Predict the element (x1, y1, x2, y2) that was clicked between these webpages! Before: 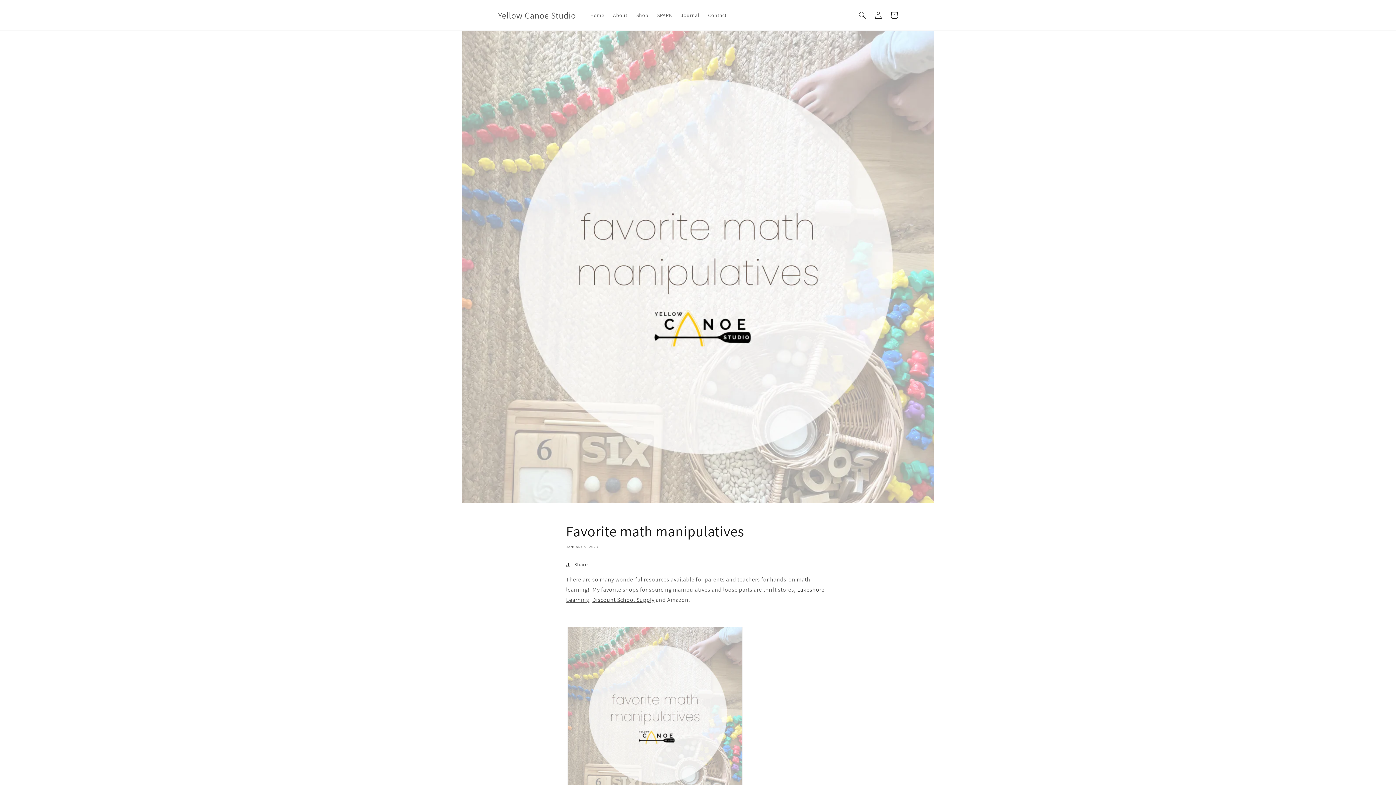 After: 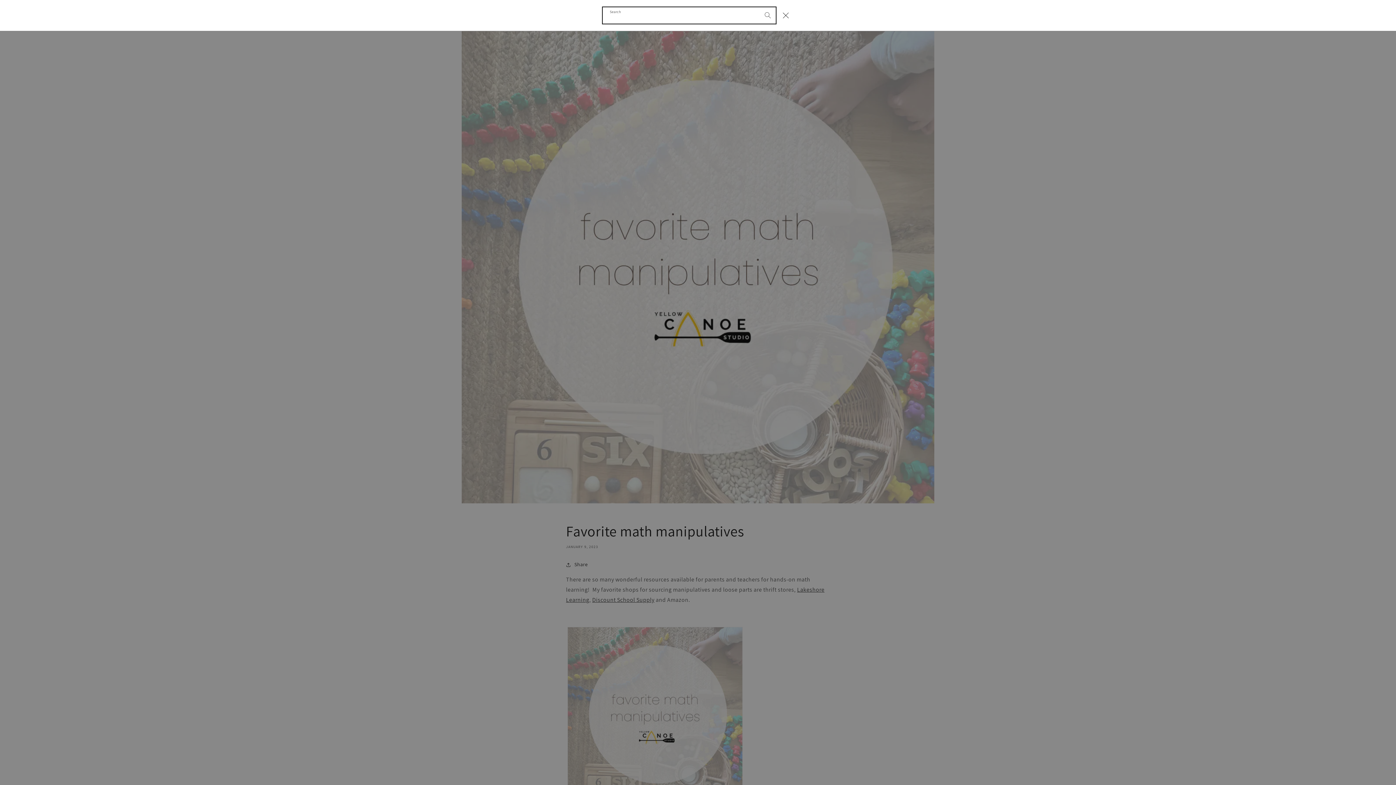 Action: label: Search bbox: (854, 7, 870, 23)